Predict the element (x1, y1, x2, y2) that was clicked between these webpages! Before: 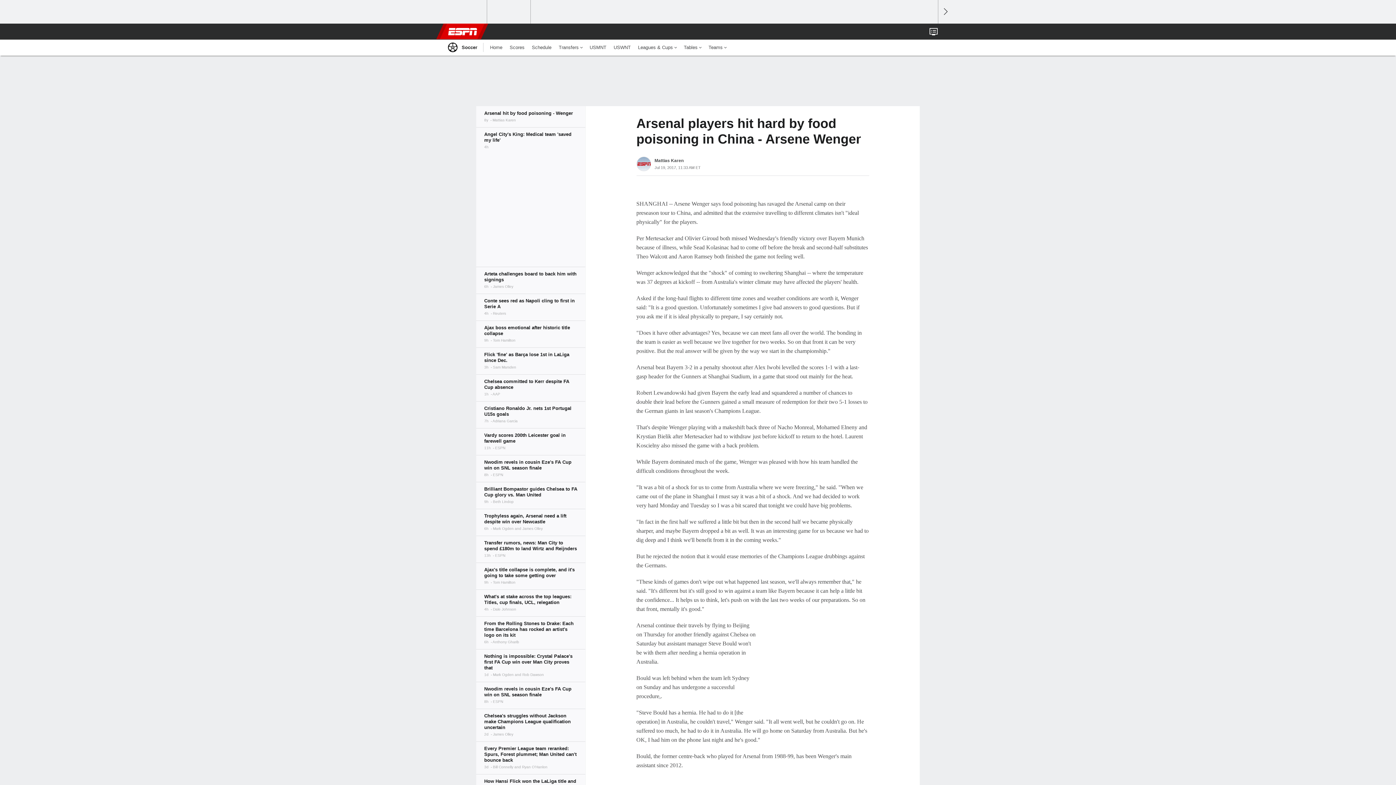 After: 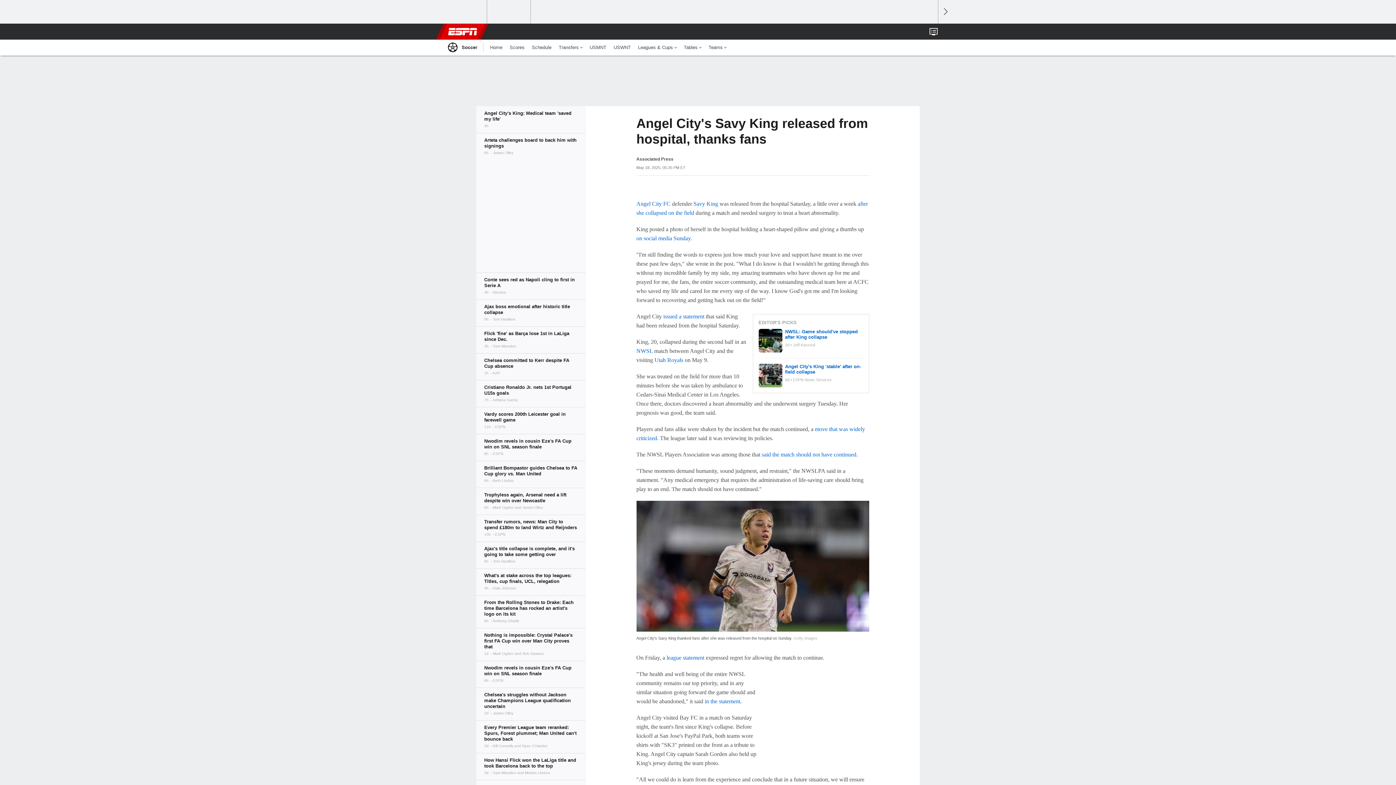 Action: bbox: (476, 127, 585, 154)